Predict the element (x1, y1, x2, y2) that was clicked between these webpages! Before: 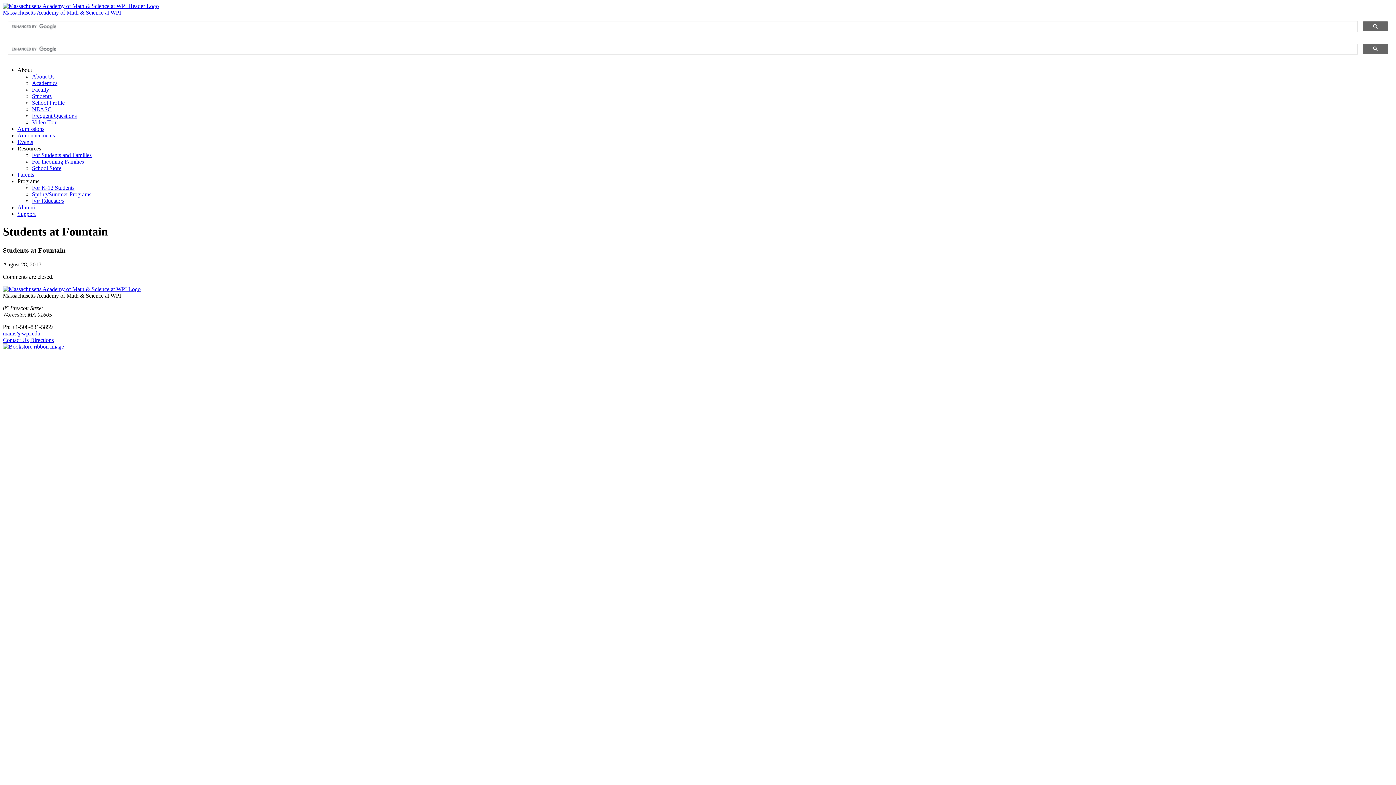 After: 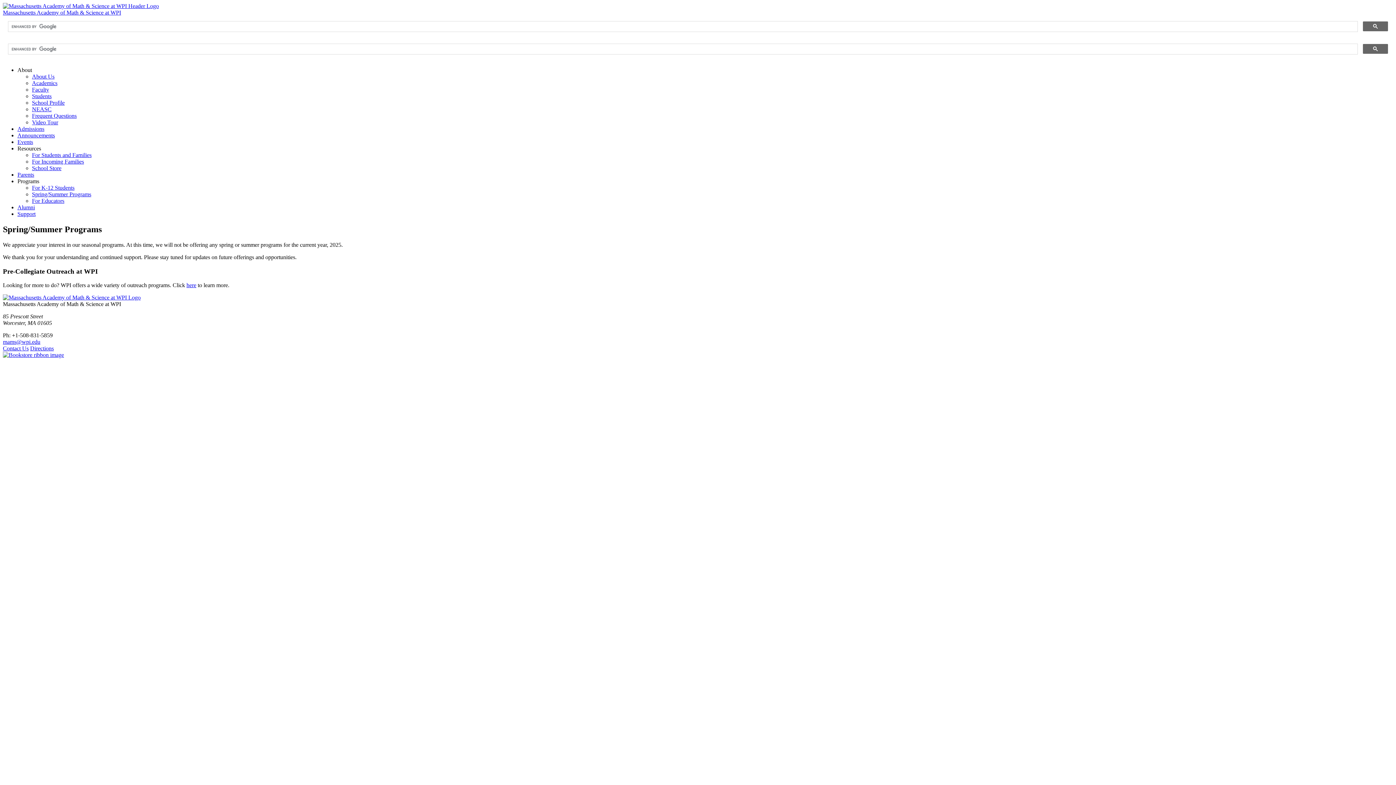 Action: label: Spring/Summer Programs bbox: (32, 191, 91, 197)